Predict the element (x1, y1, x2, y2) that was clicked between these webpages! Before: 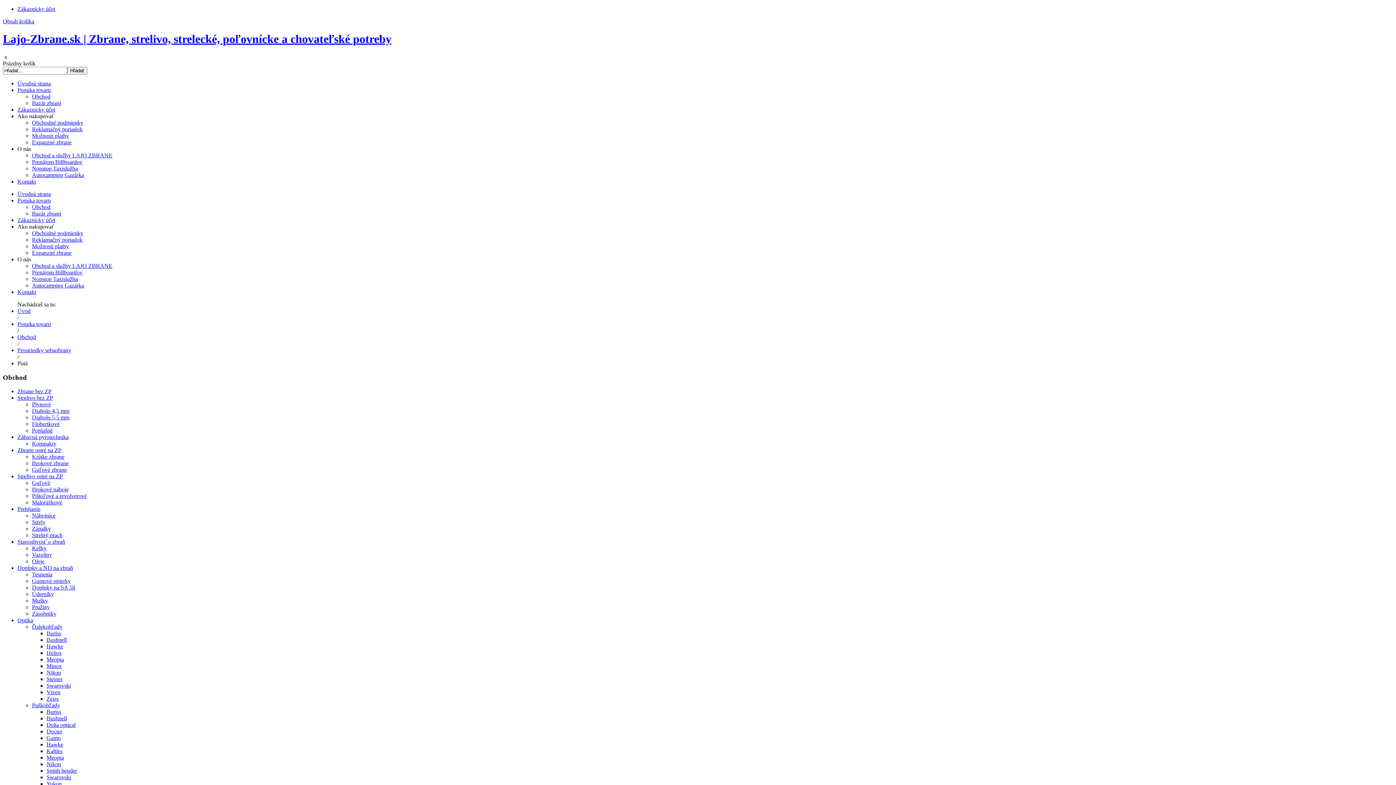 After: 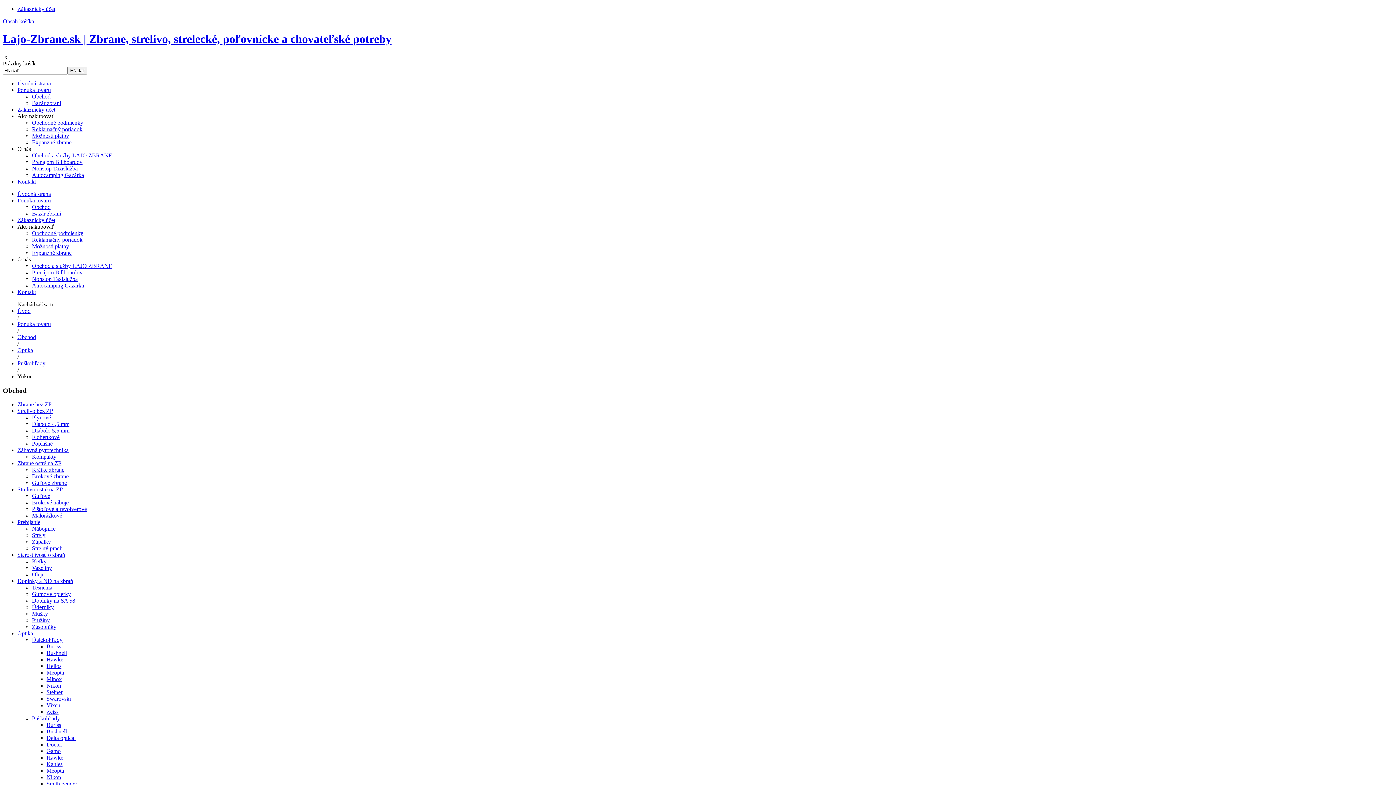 Action: bbox: (46, 781, 61, 787) label: Yukon